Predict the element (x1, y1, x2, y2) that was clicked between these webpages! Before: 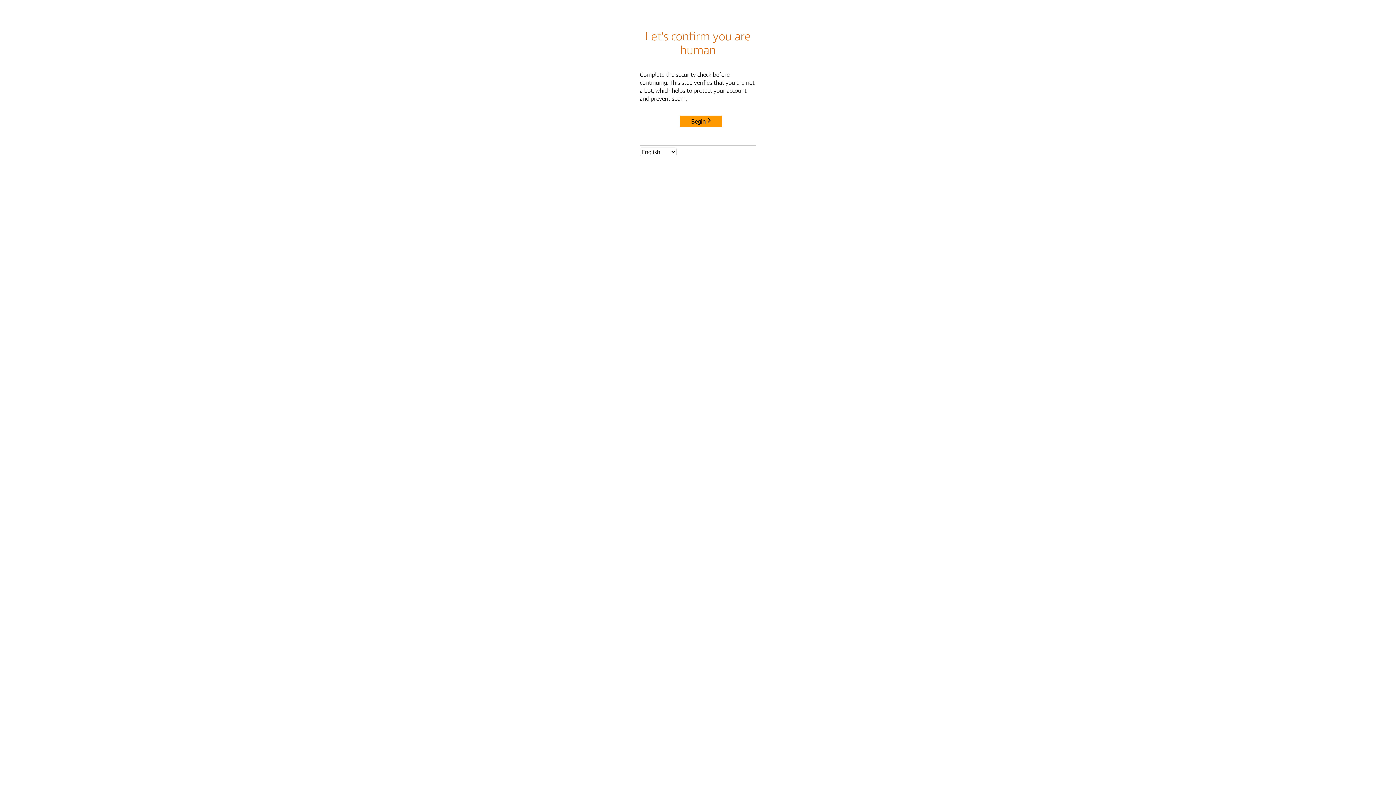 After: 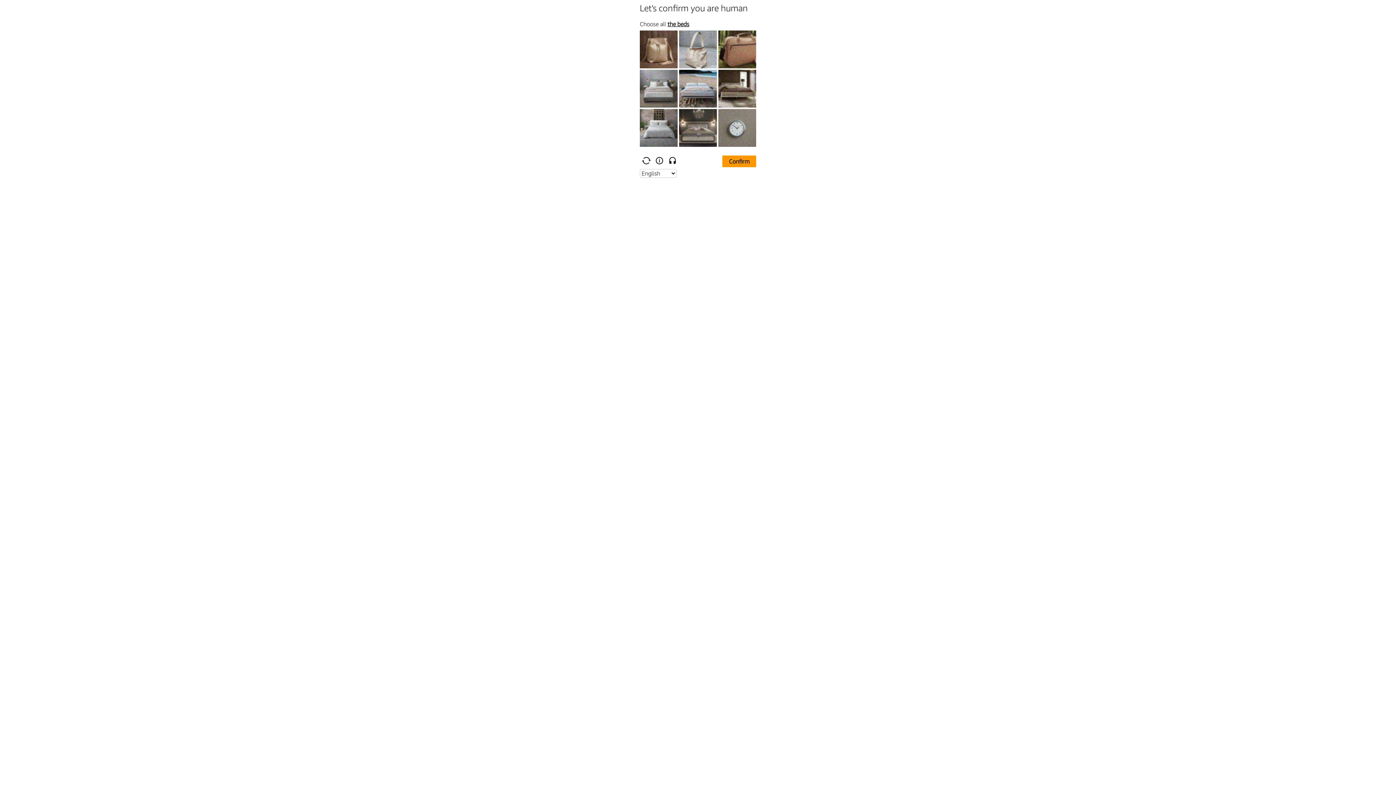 Action: label: Begin bbox: (680, 115, 722, 127)